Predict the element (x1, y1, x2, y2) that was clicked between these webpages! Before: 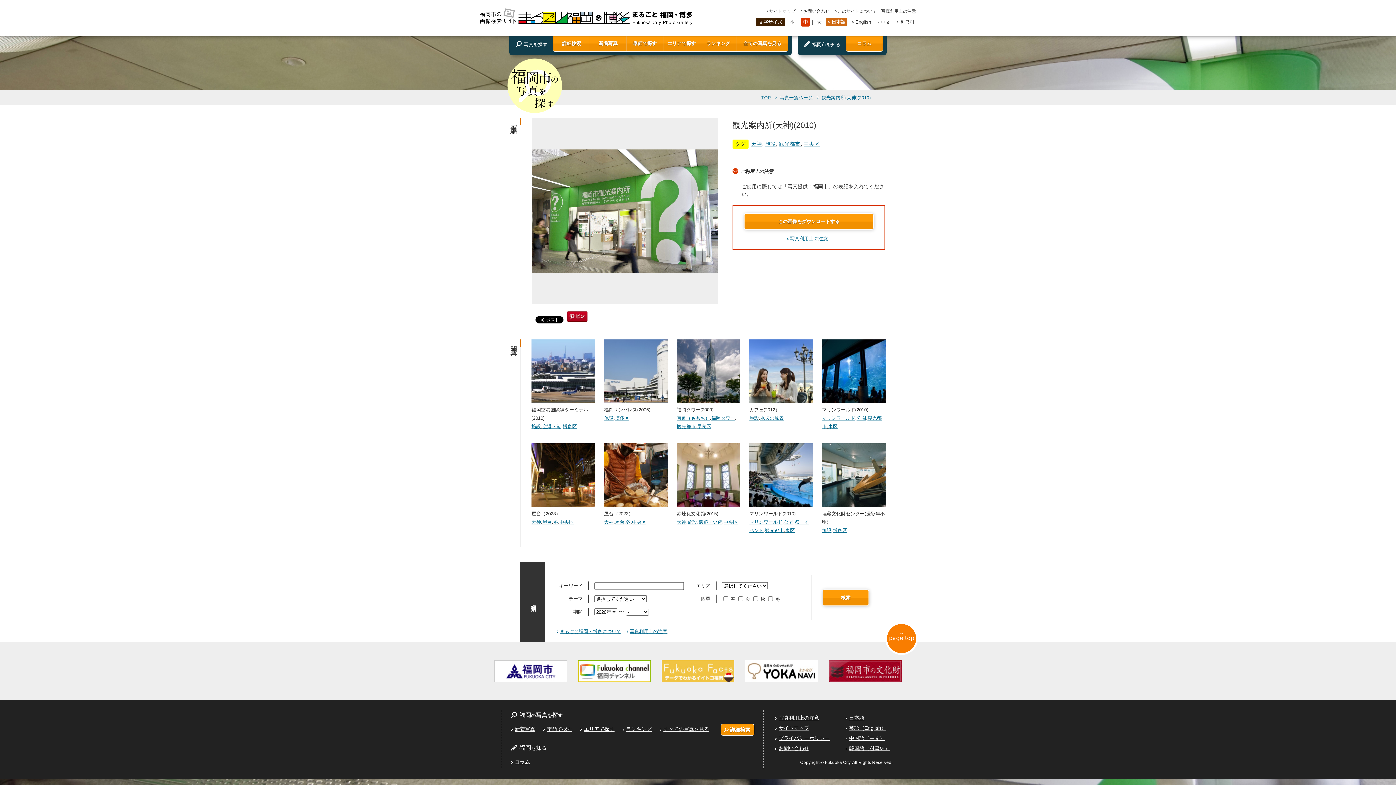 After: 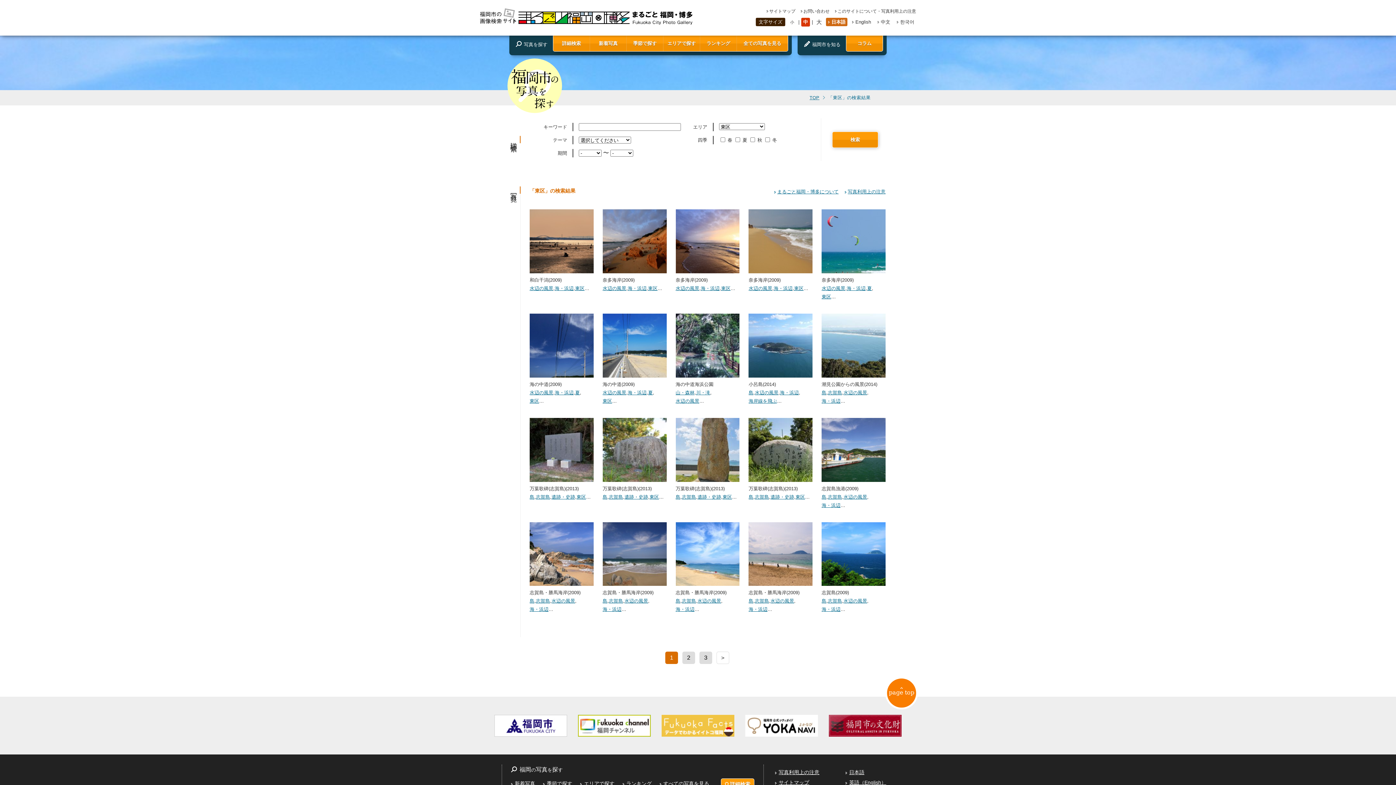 Action: label: 東区 bbox: (785, 527, 795, 533)